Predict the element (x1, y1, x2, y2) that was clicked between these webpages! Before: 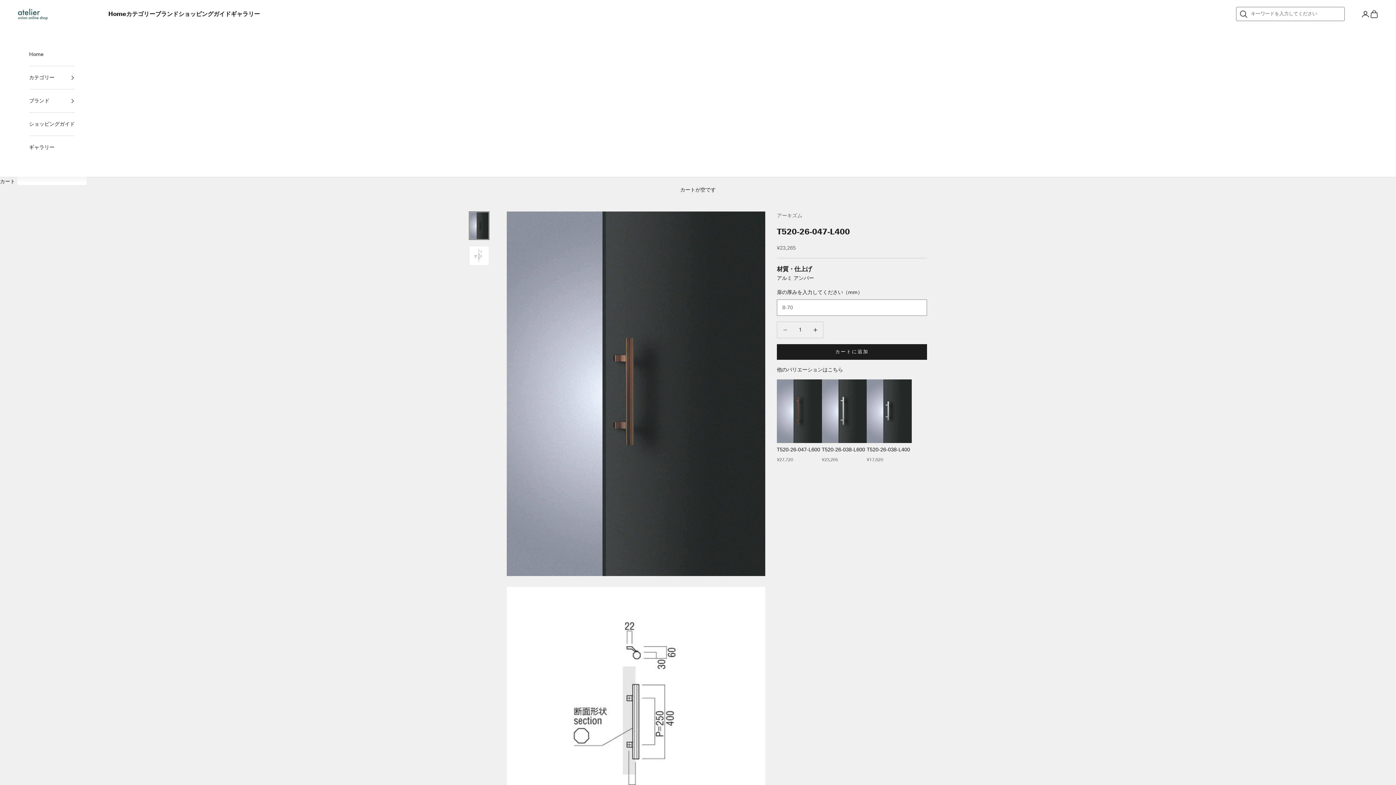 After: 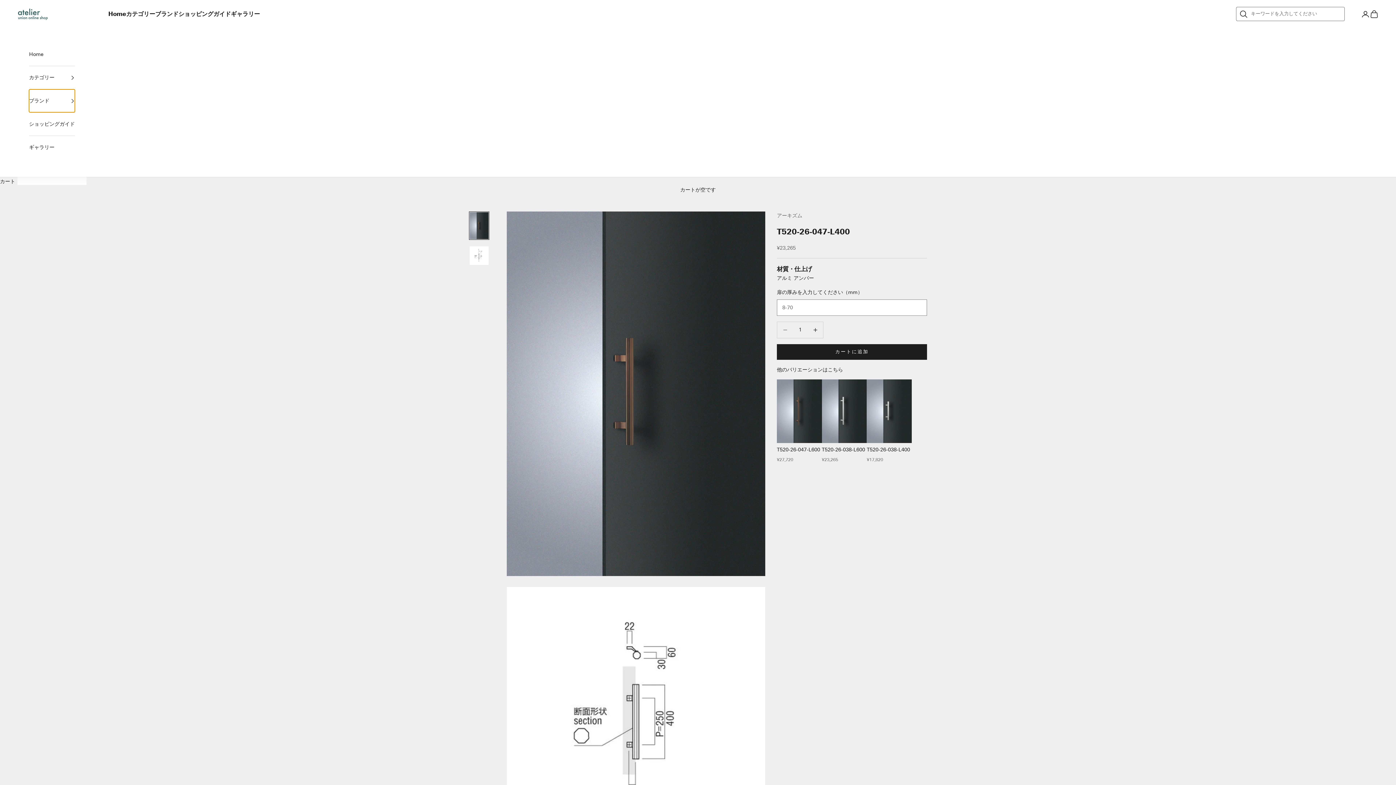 Action: label: ブランド bbox: (29, 89, 74, 112)